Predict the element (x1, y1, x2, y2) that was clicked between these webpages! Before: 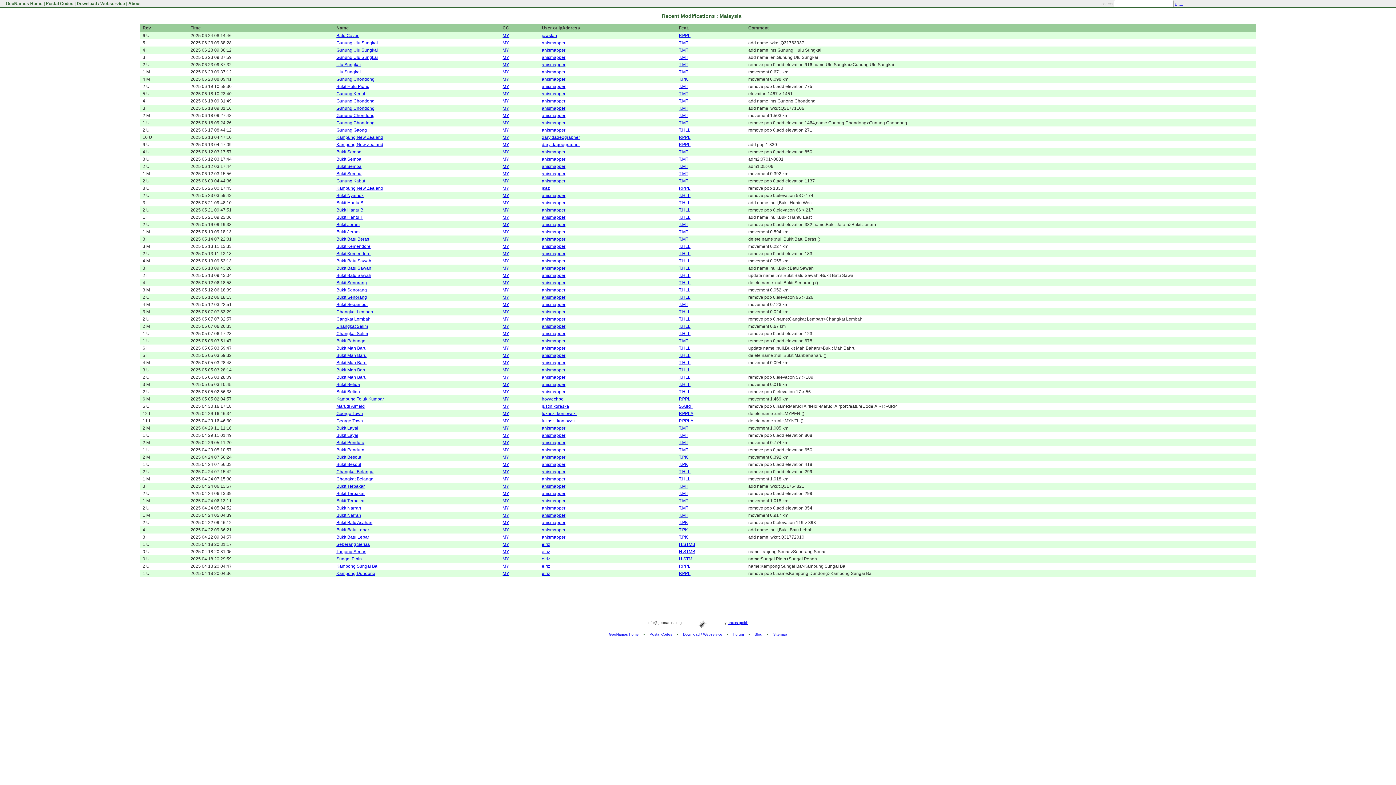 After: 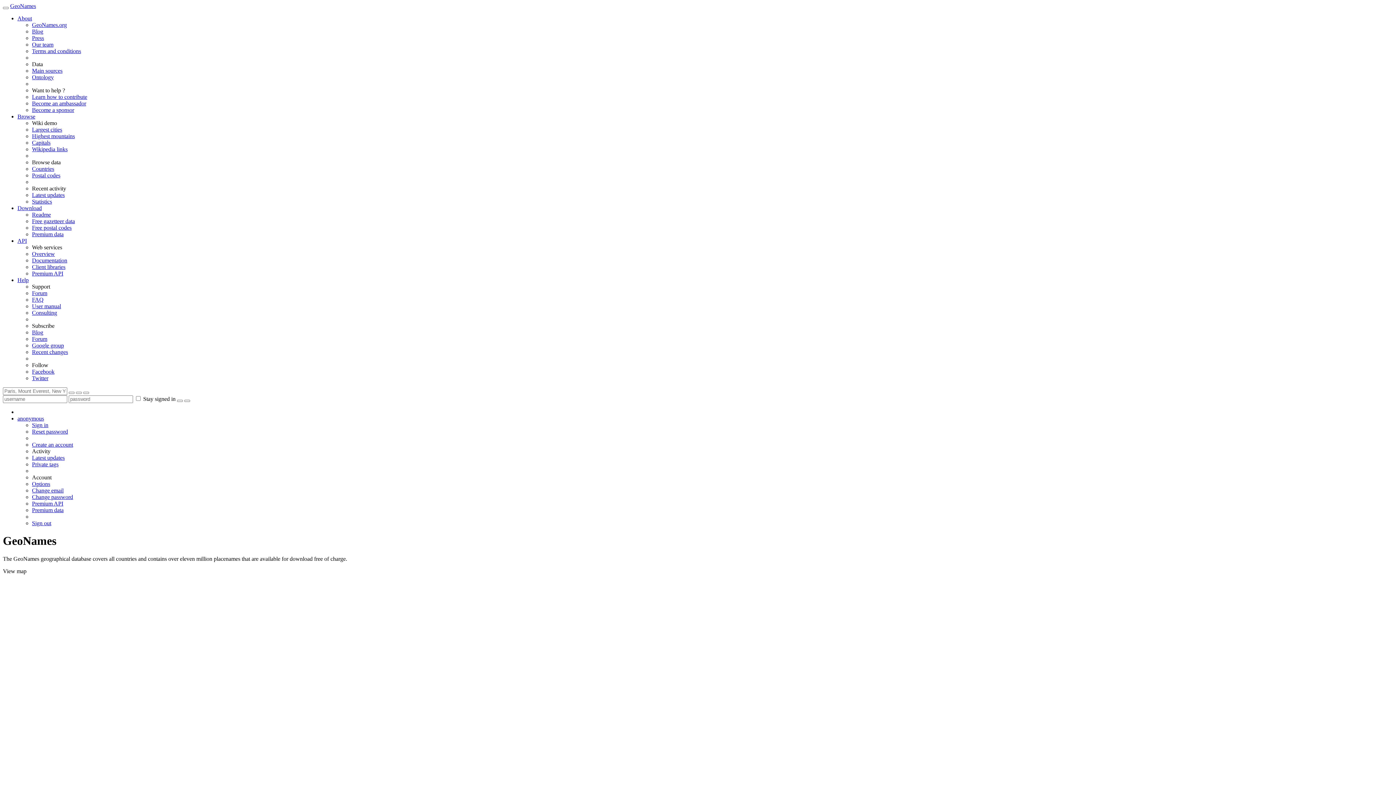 Action: bbox: (336, 556, 361, 561) label: Sungai Pinin